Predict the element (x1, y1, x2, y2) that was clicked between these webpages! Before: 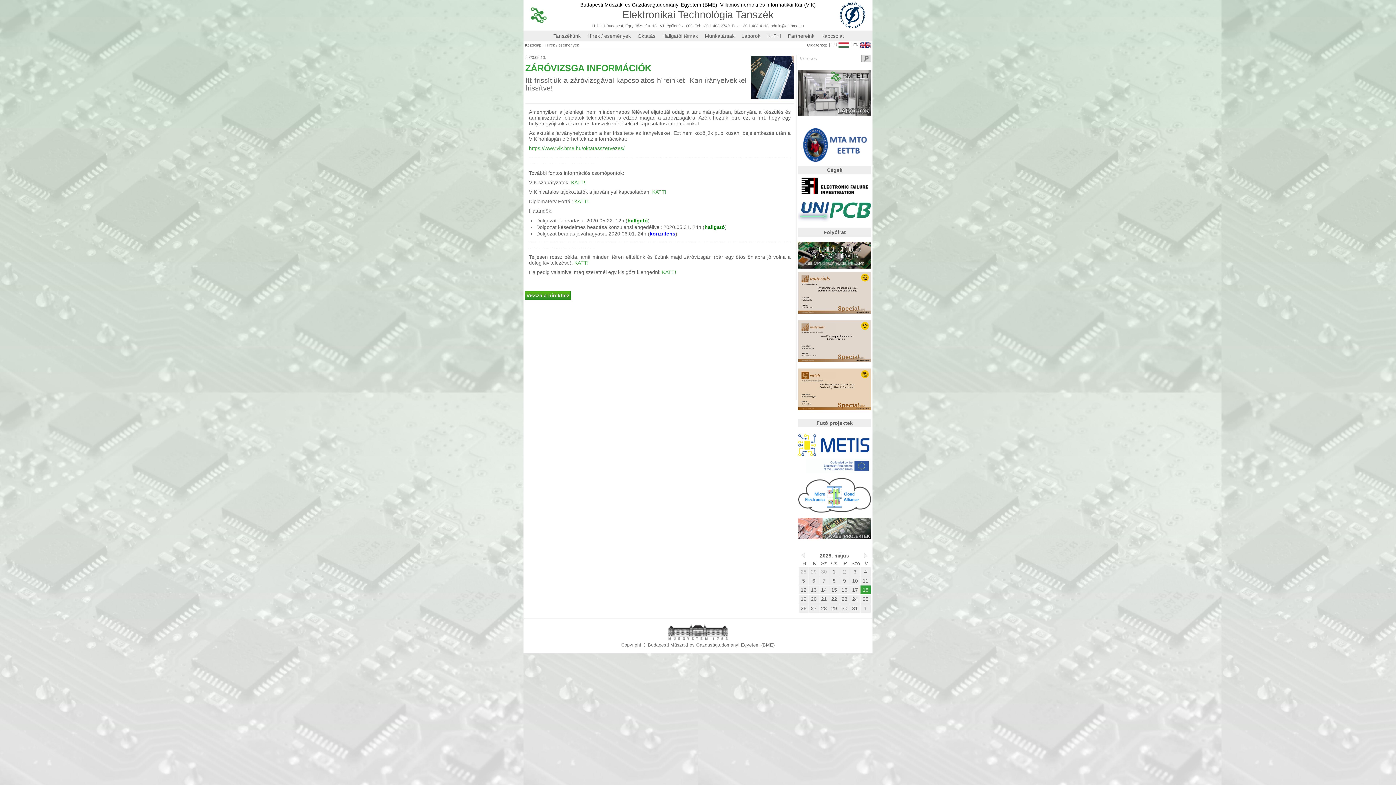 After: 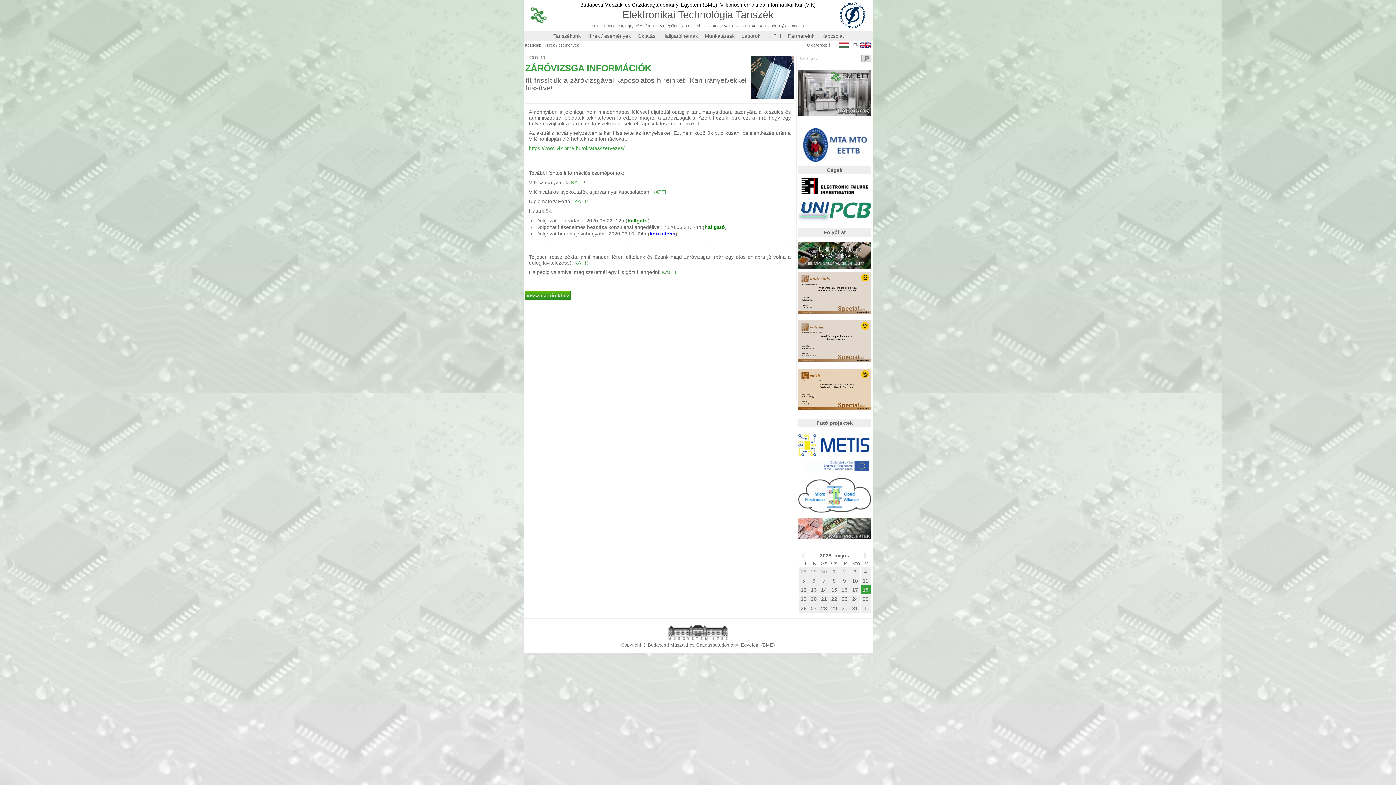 Action: bbox: (798, 264, 871, 269)